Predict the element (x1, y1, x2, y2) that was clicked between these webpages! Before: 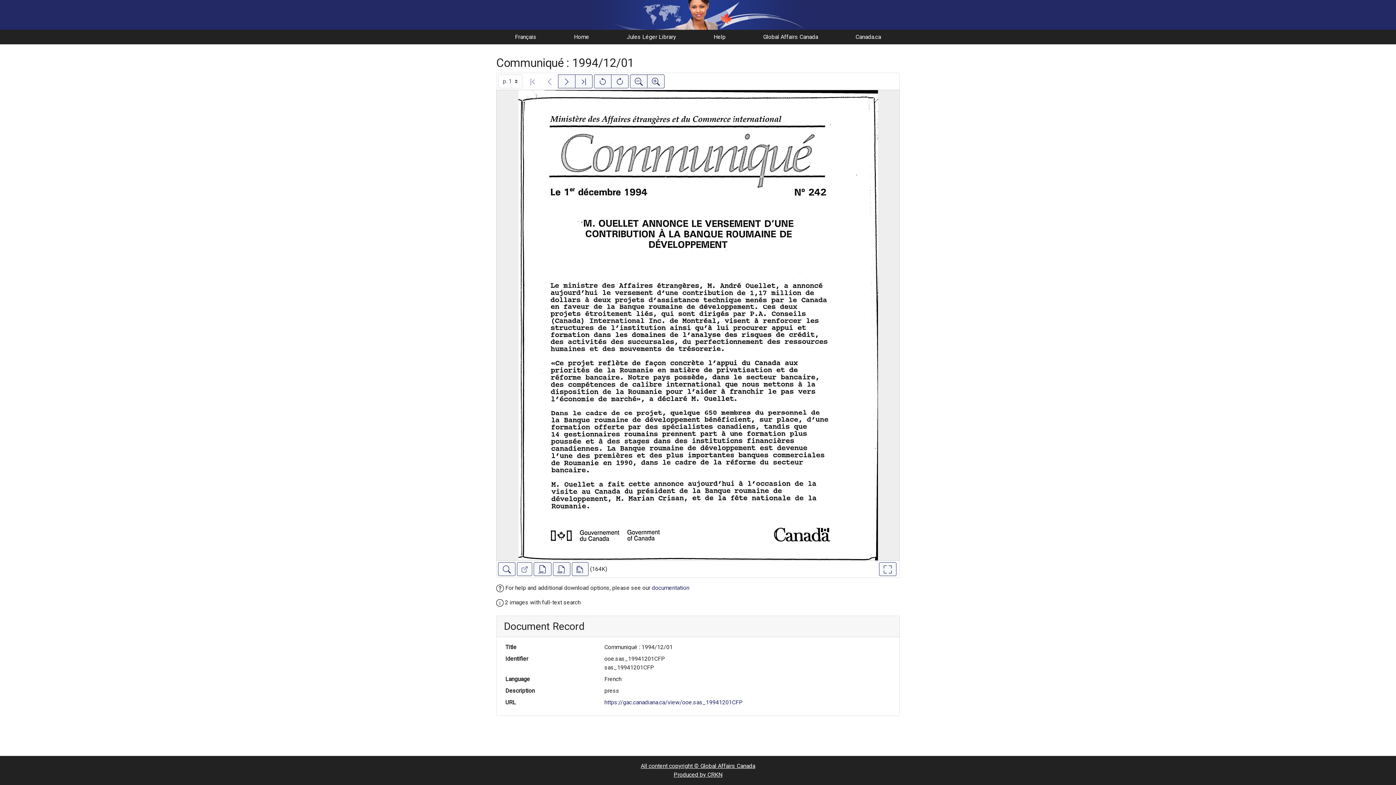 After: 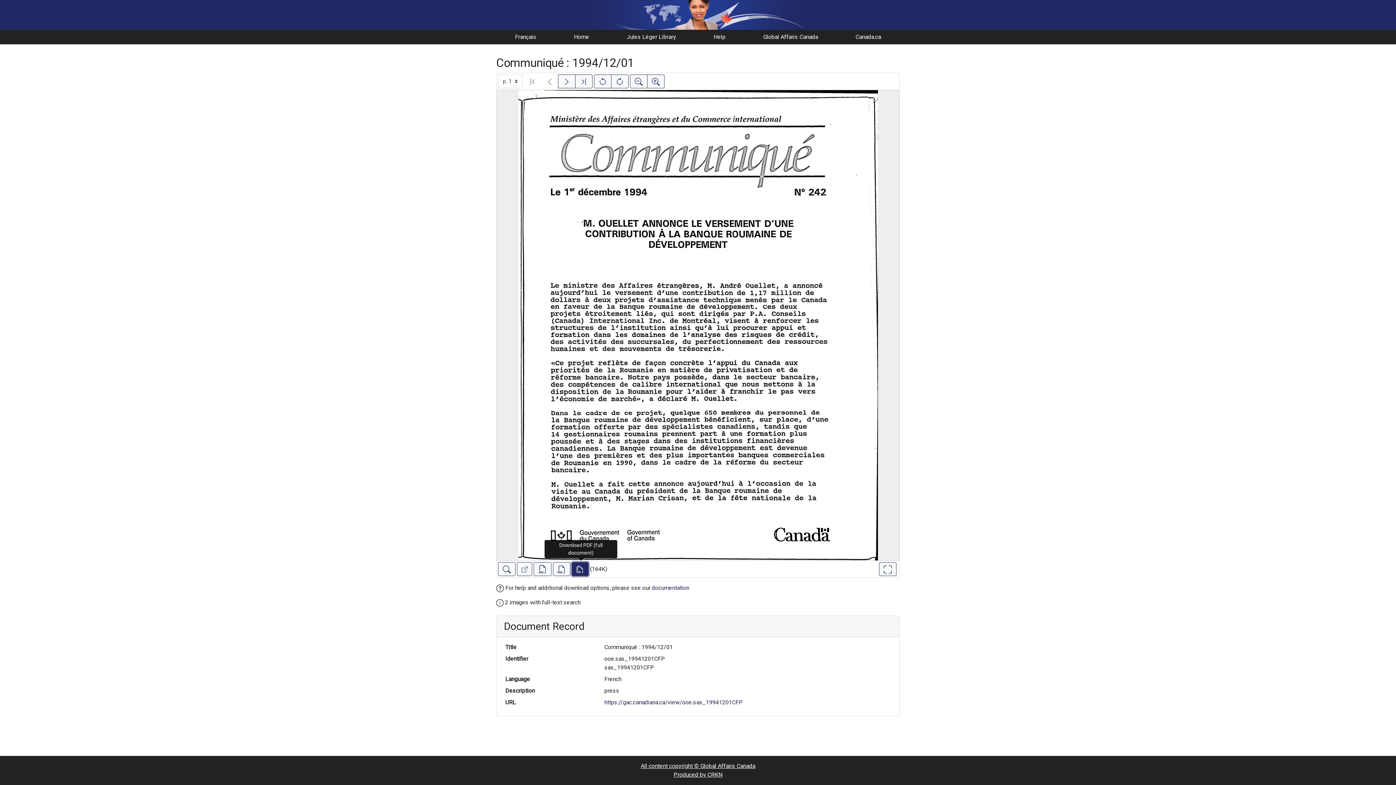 Action: bbox: (572, 562, 588, 576) label: Download PDF (full document)